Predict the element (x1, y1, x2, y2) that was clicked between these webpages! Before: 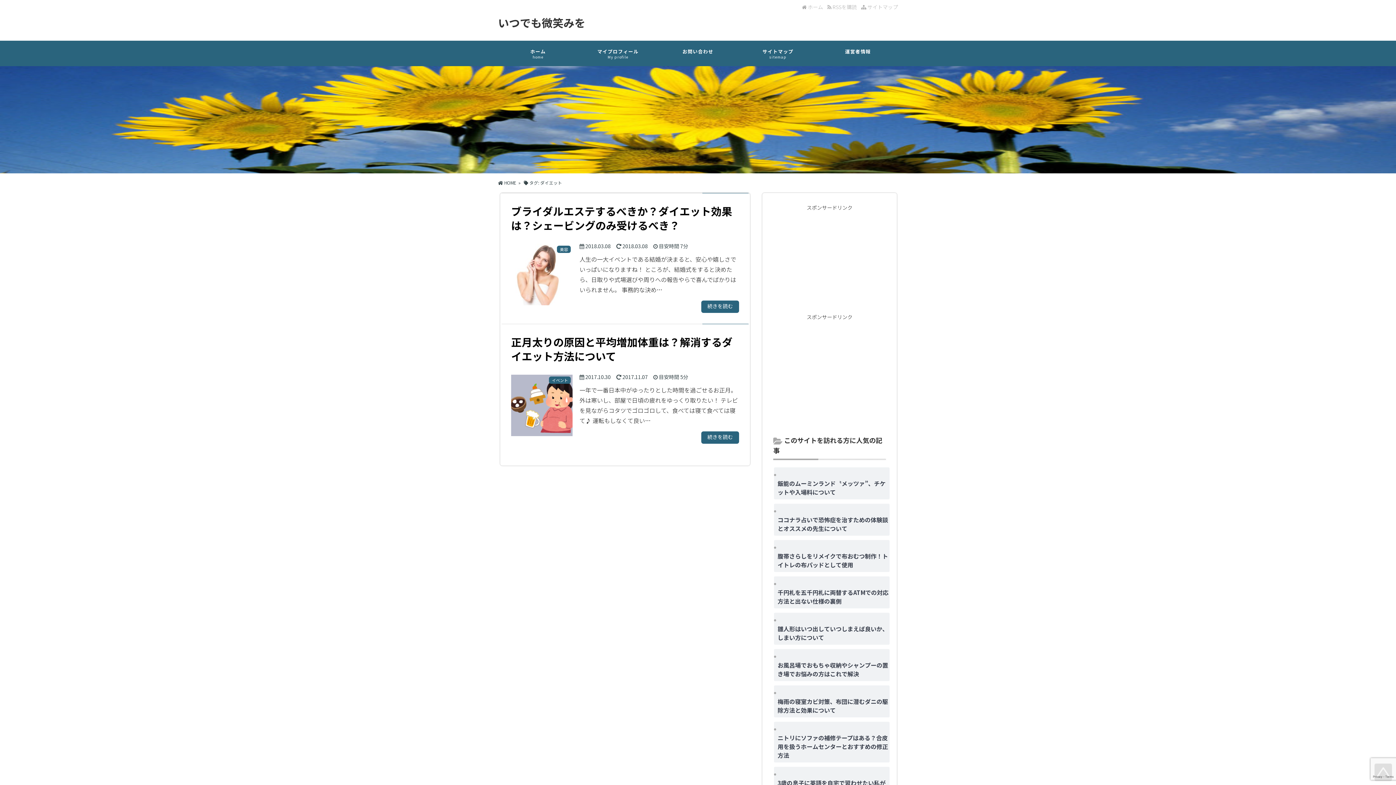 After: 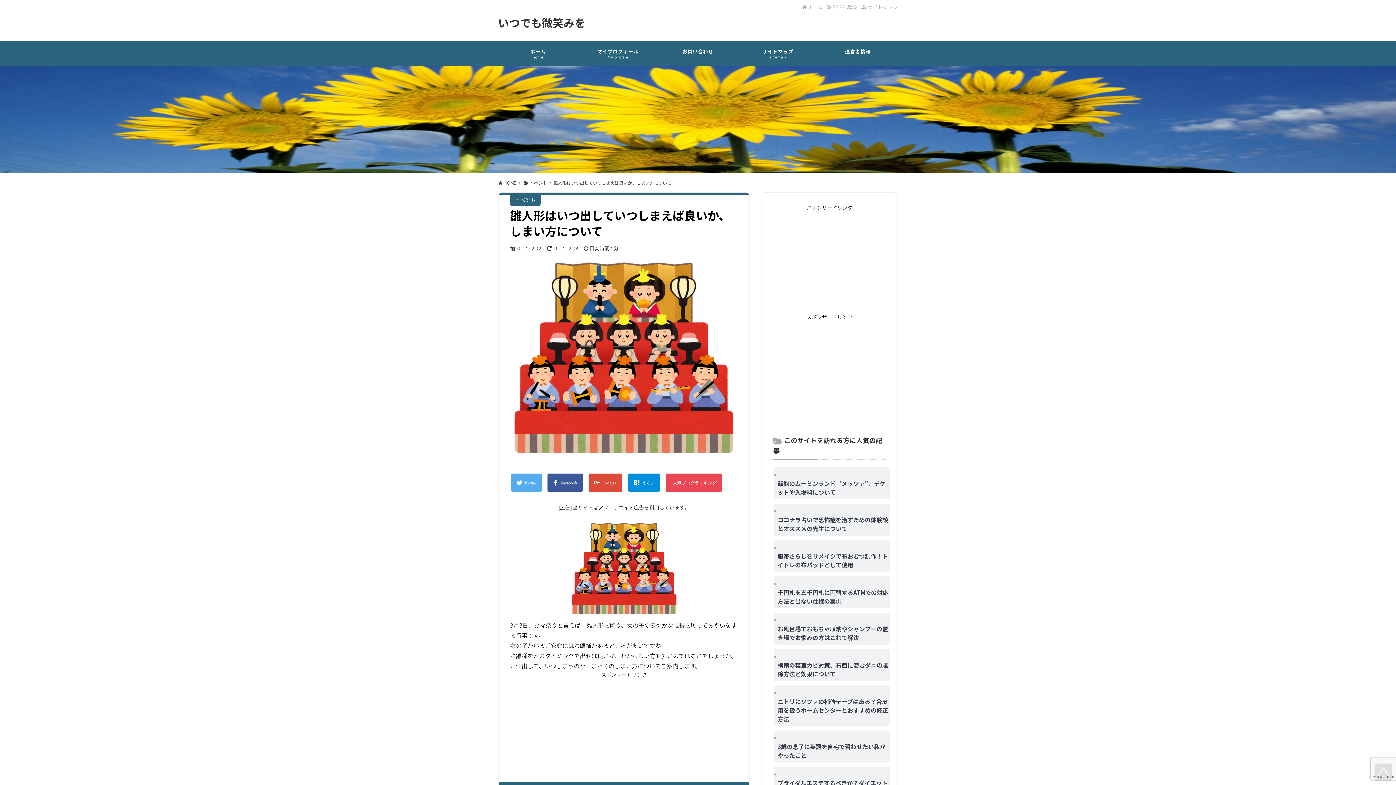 Action: label: 雛人形はいつ出していつしまえば良いか、しまい方について bbox: (777, 624, 889, 642)